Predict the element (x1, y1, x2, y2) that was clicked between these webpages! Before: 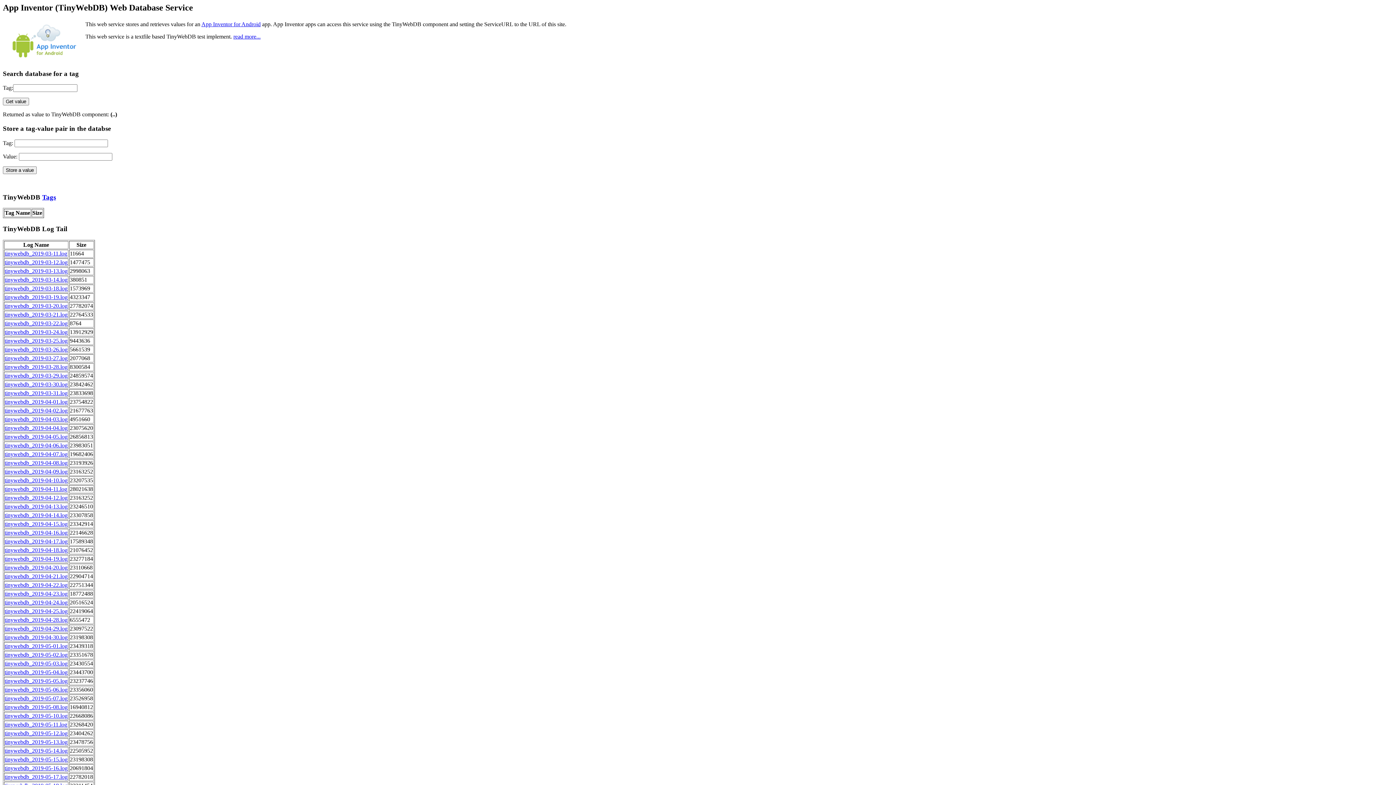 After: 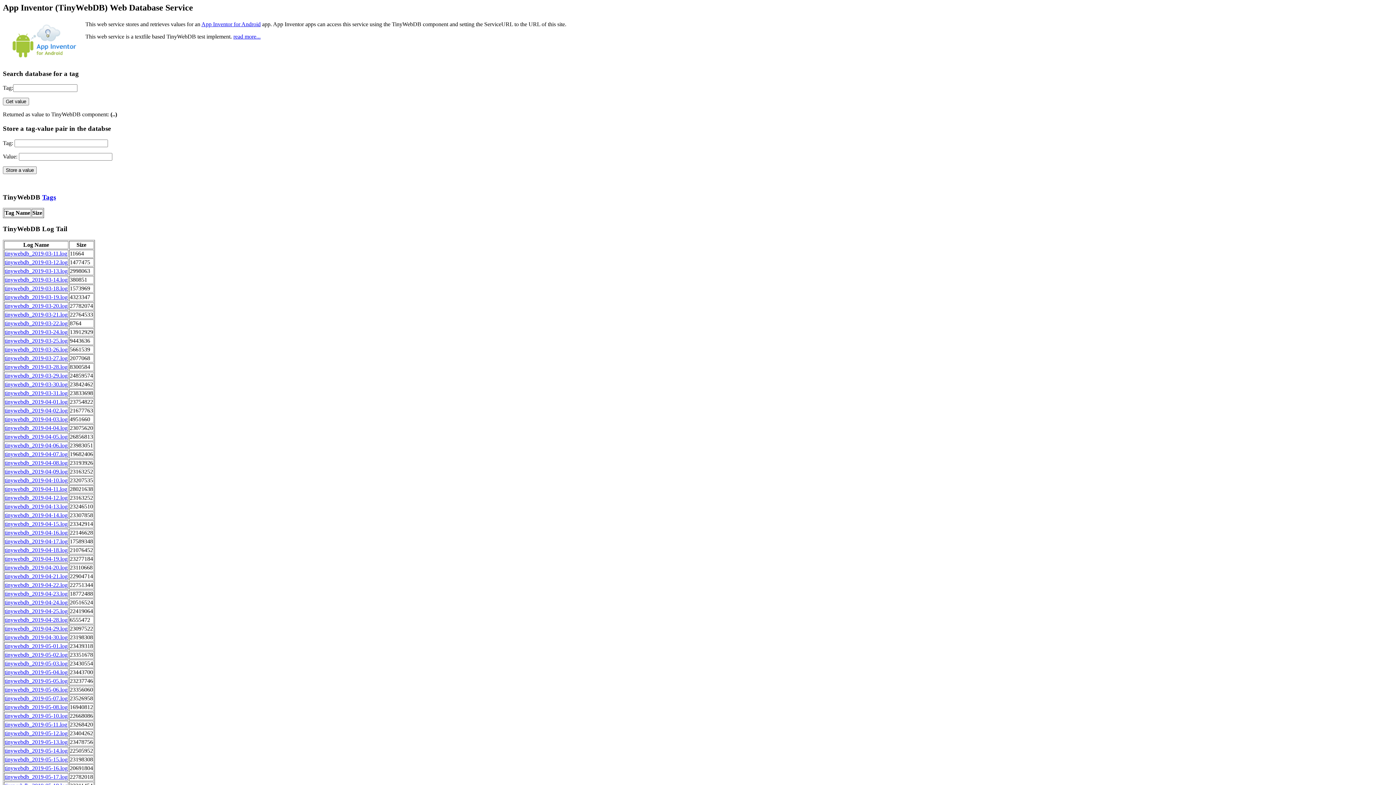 Action: bbox: (4, 678, 67, 684) label: tinywebdb_2019-05-05.log